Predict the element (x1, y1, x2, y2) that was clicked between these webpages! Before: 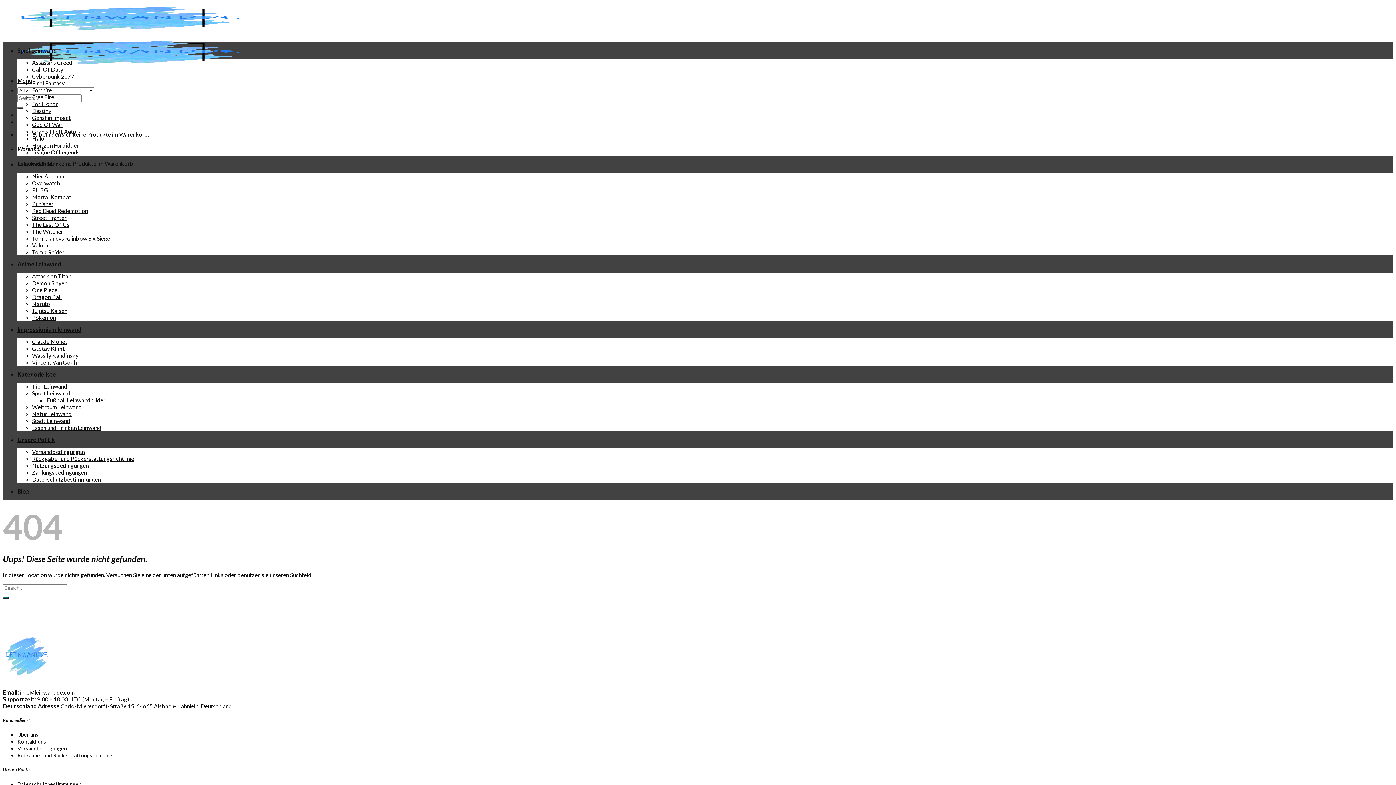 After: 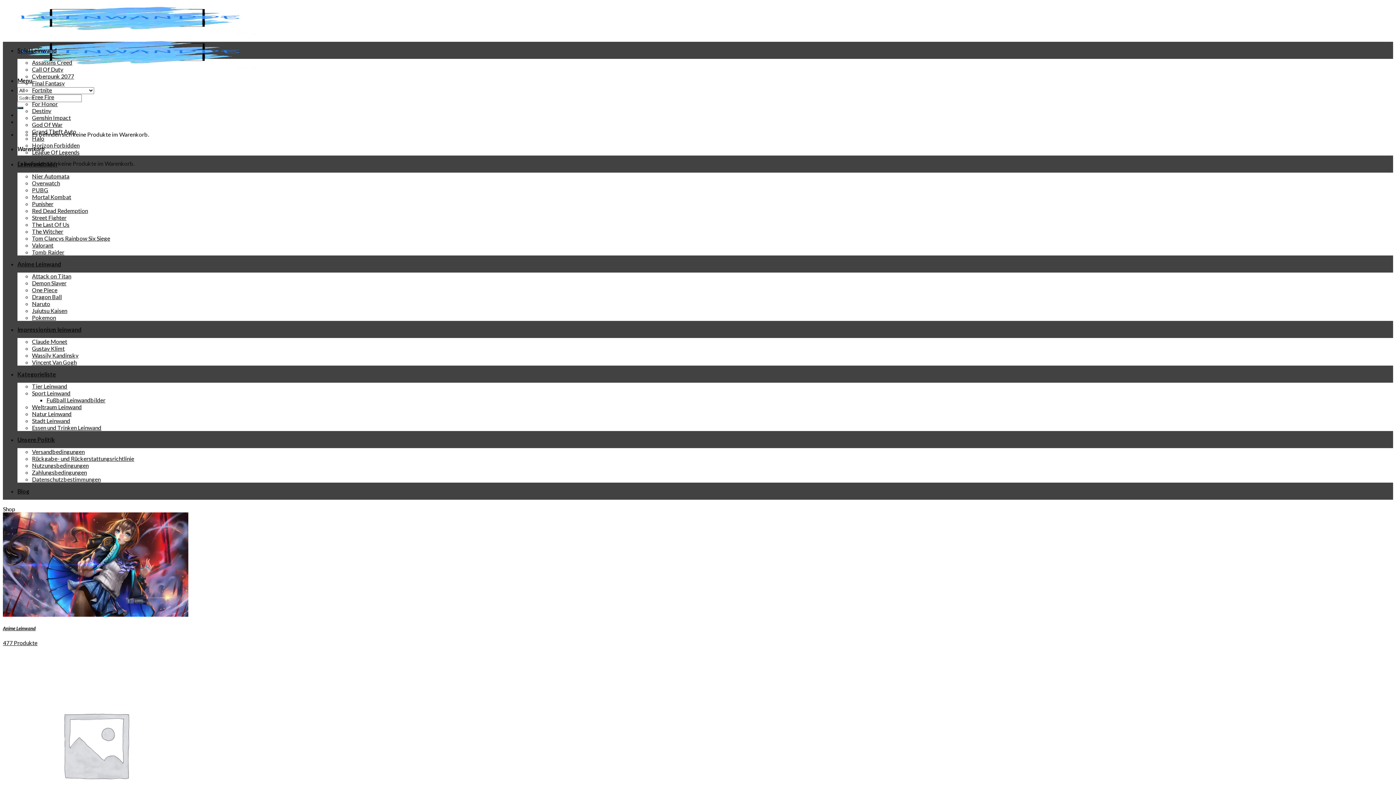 Action: bbox: (17, 326, 81, 333) label: Impressionism leinwand